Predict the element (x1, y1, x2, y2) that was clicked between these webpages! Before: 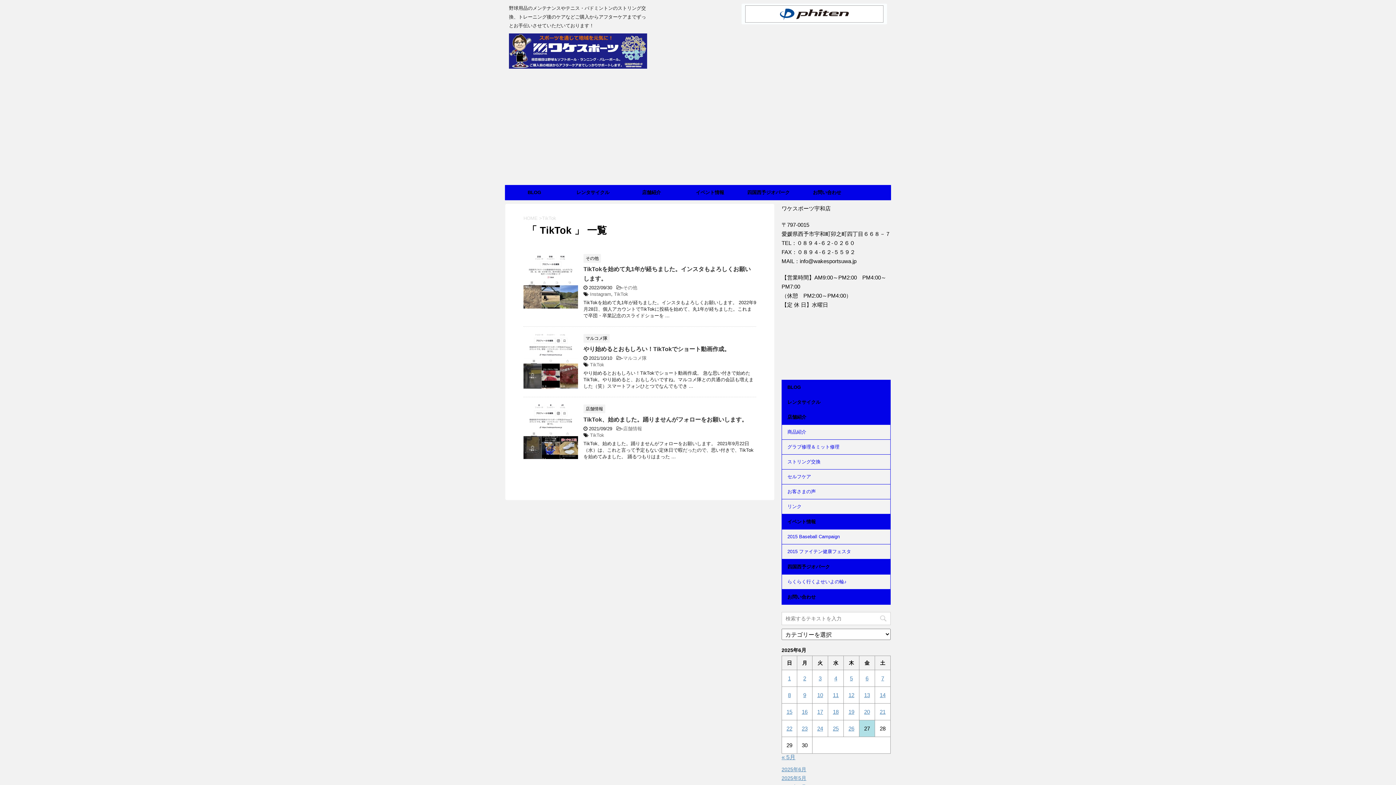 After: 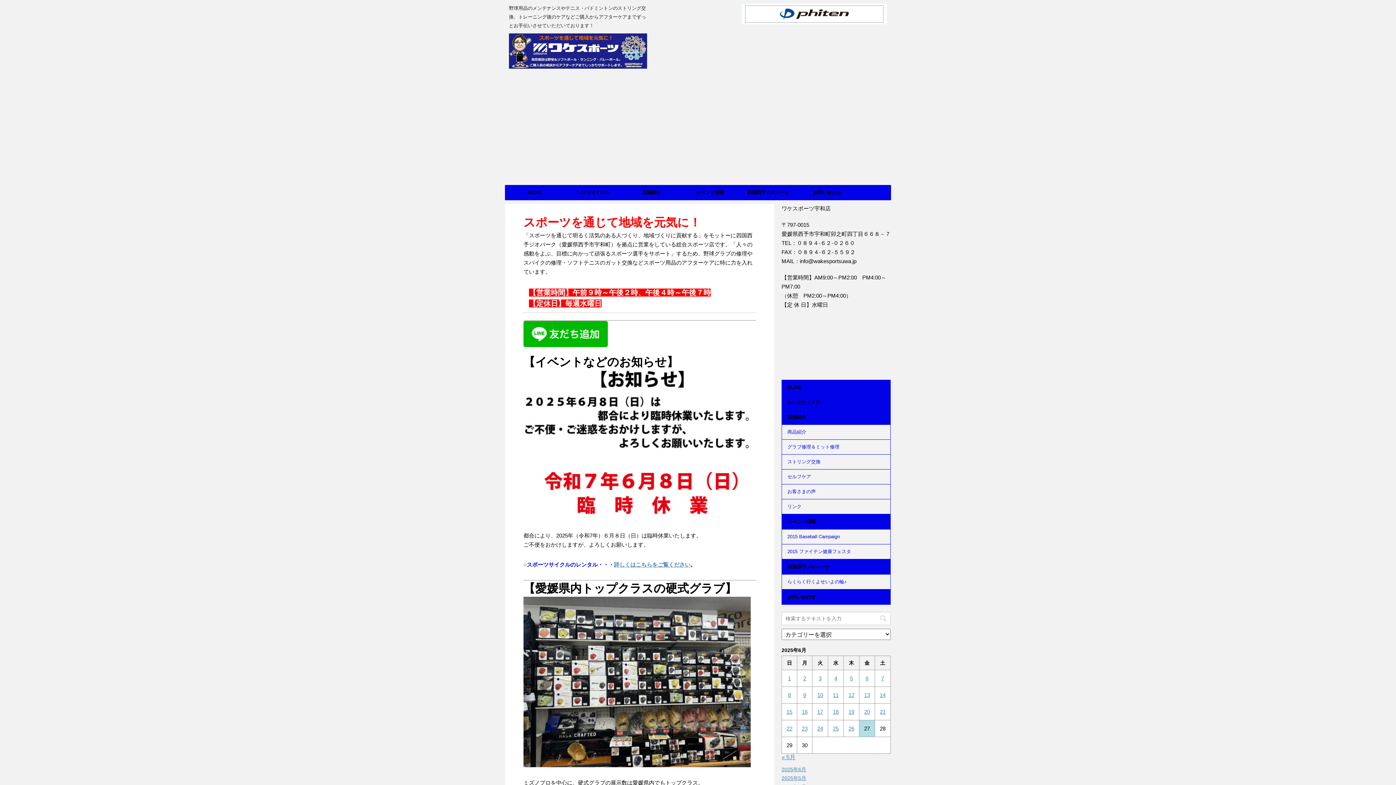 Action: bbox: (509, 58, 647, 67)